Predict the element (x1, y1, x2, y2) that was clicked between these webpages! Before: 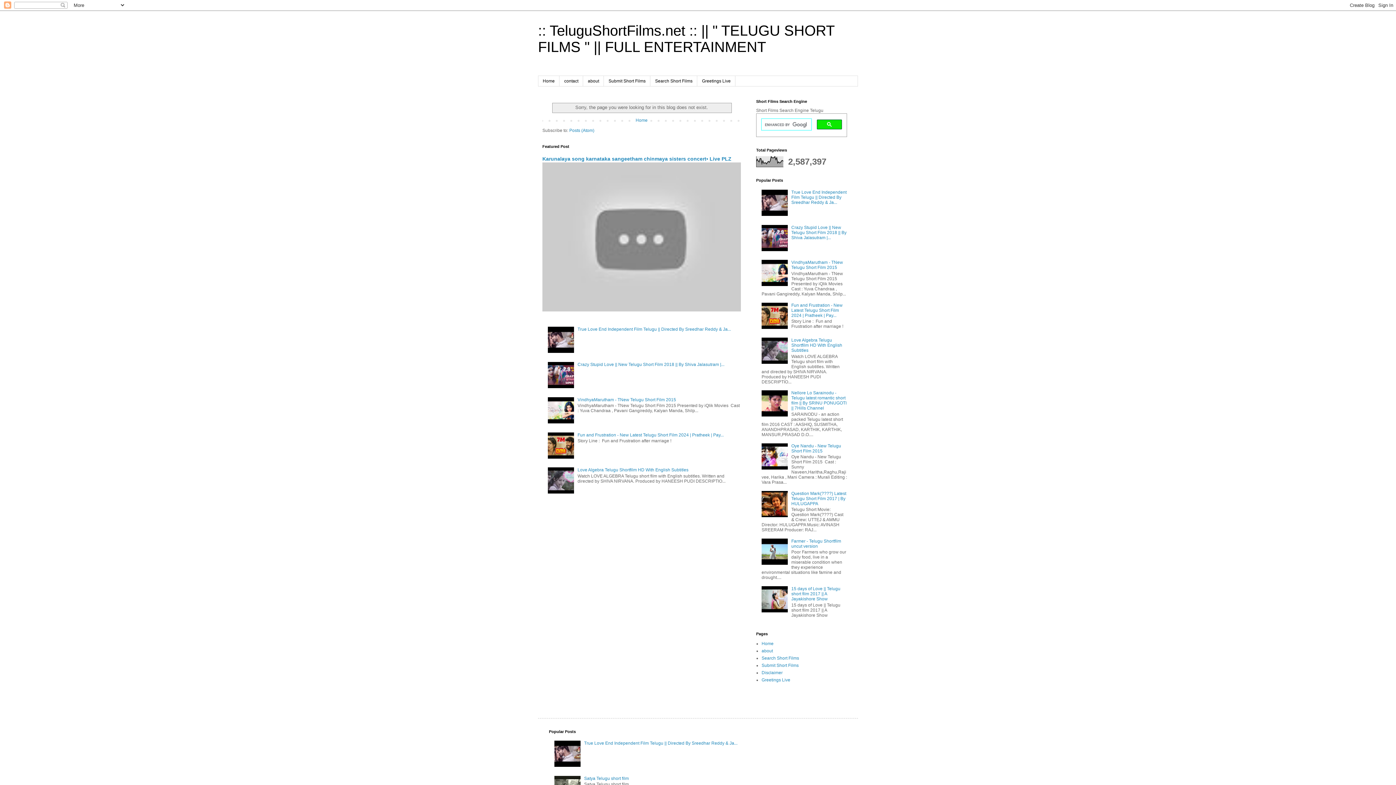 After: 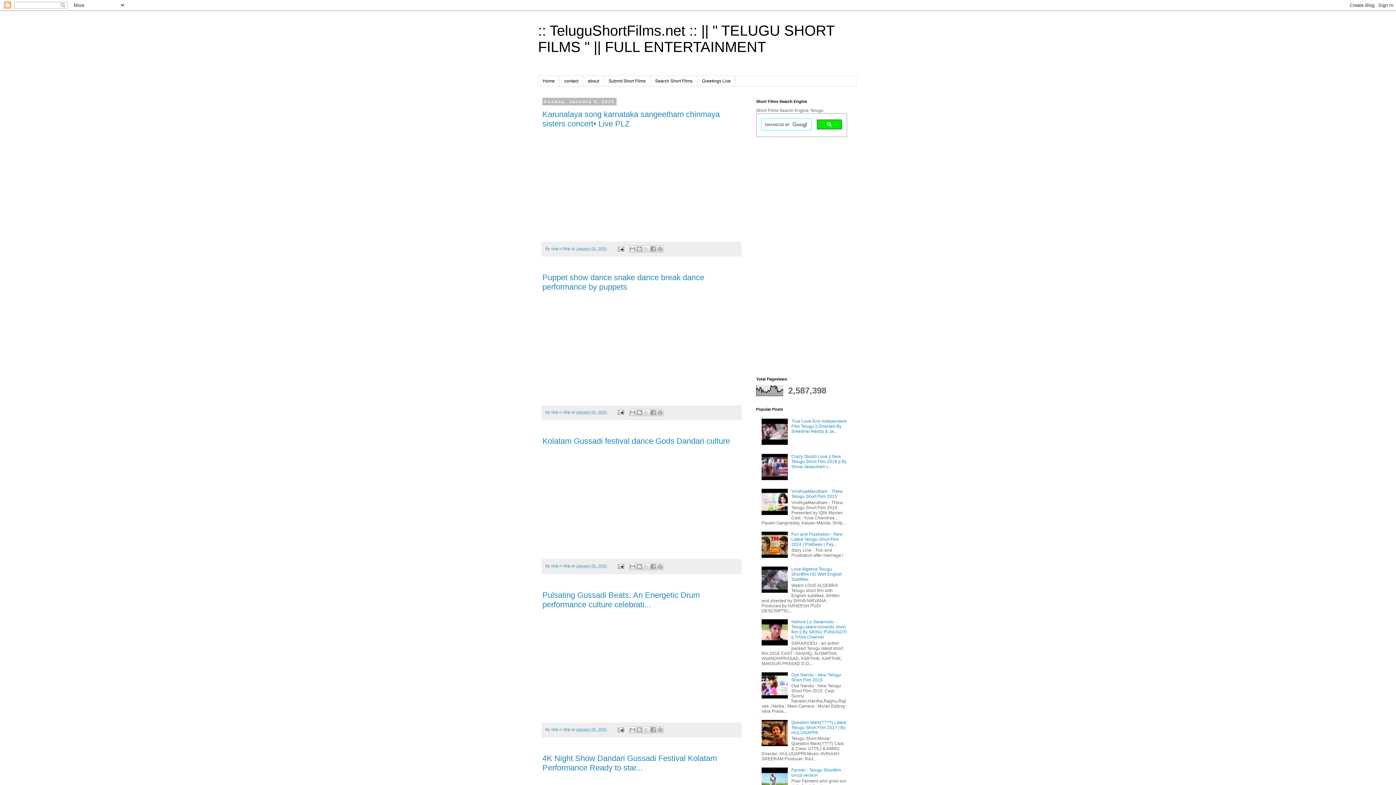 Action: label: Home bbox: (634, 116, 649, 124)